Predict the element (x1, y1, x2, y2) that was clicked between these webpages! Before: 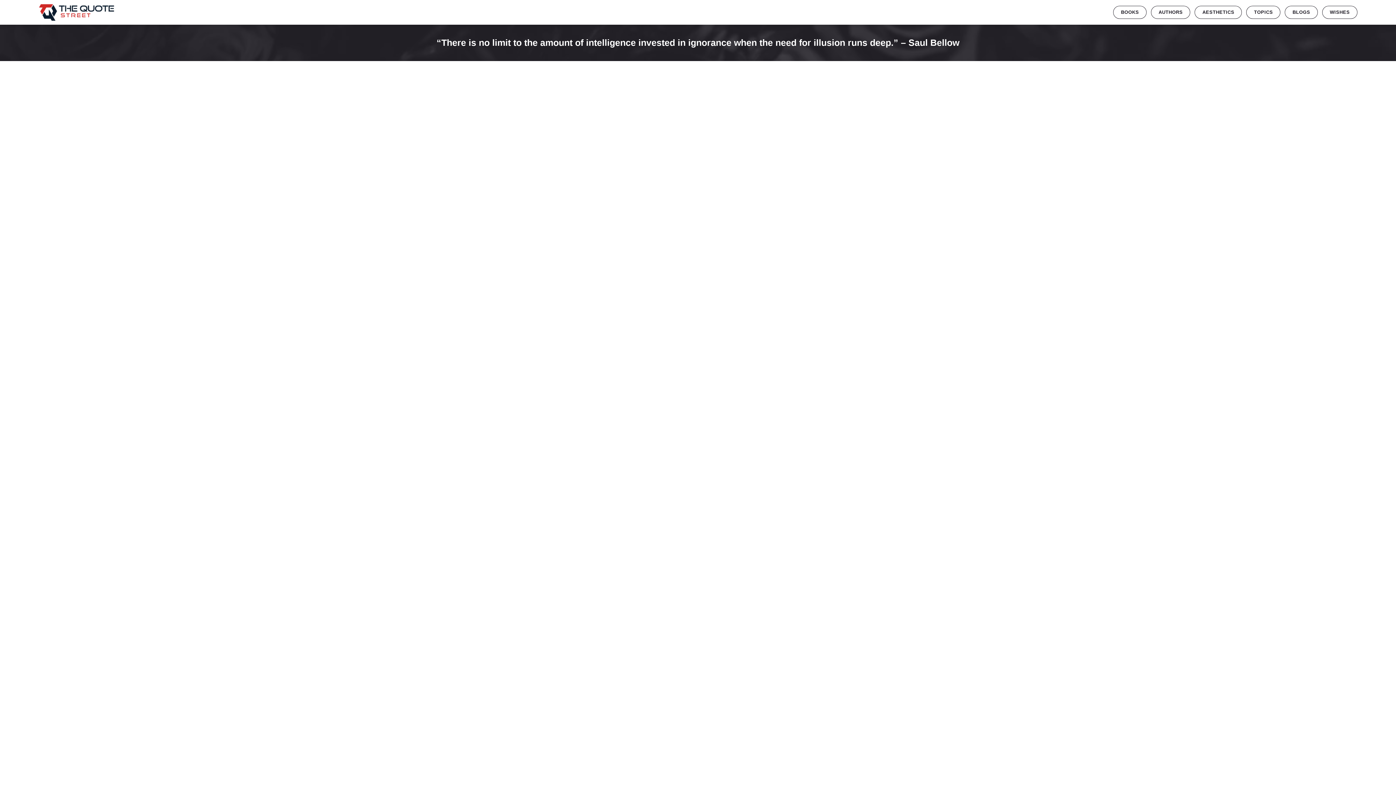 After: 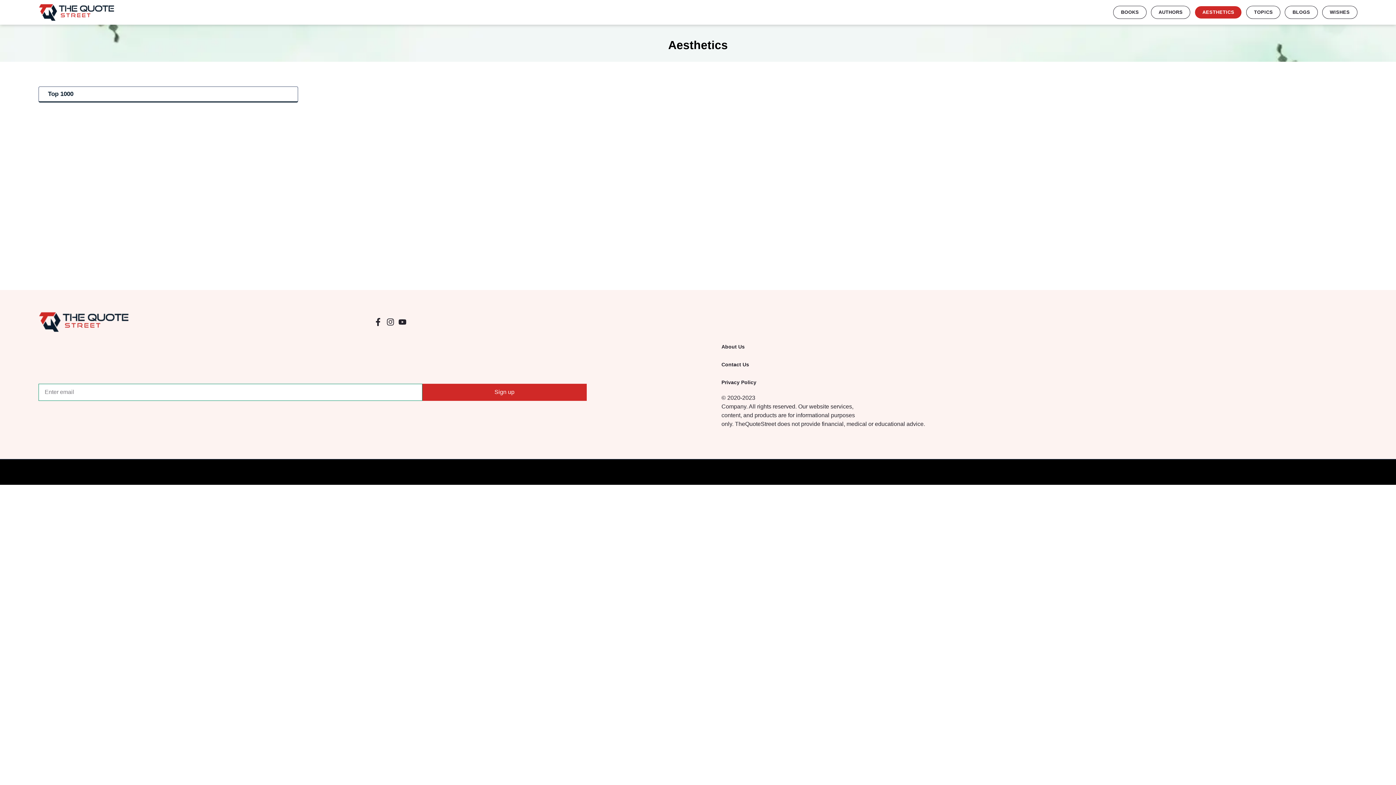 Action: bbox: (1195, 5, 1242, 18) label: AESTHETICS